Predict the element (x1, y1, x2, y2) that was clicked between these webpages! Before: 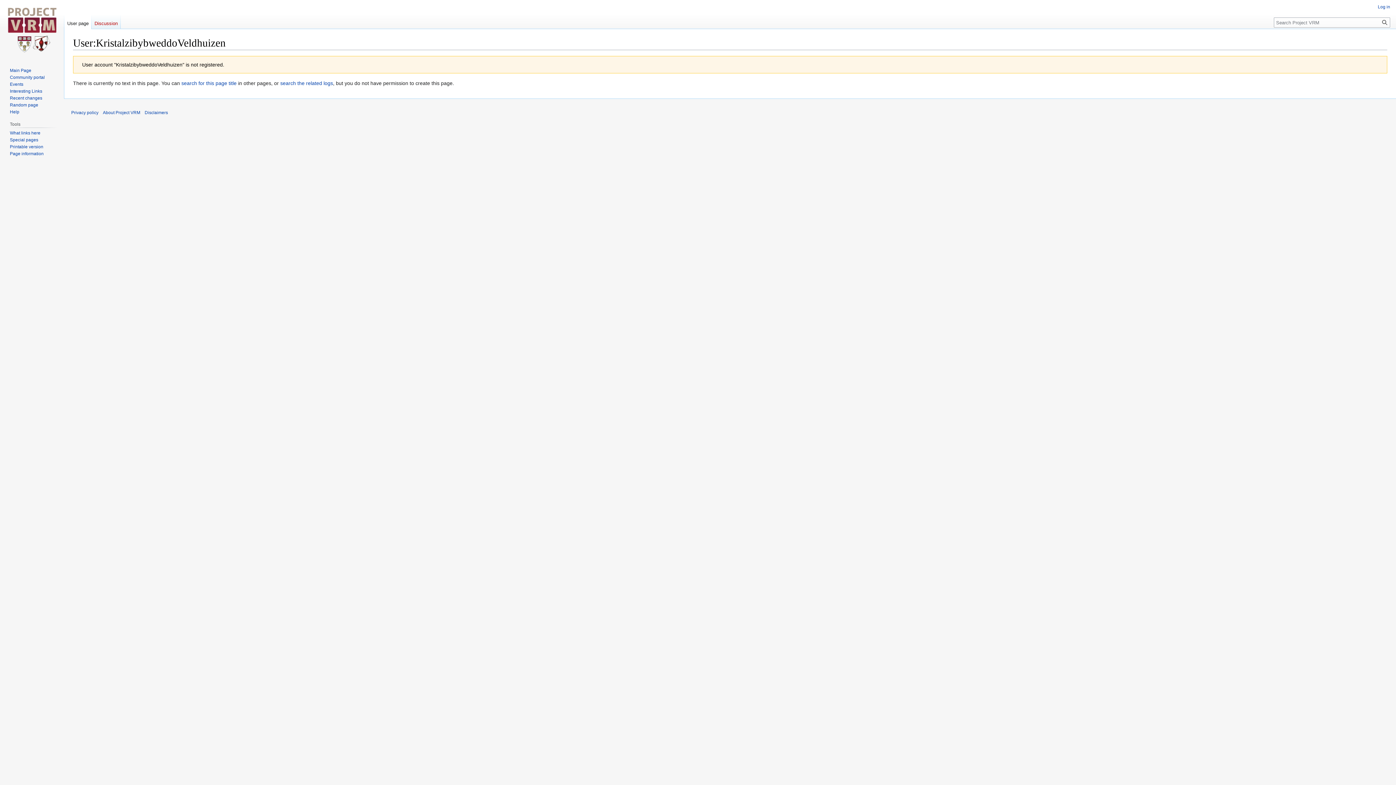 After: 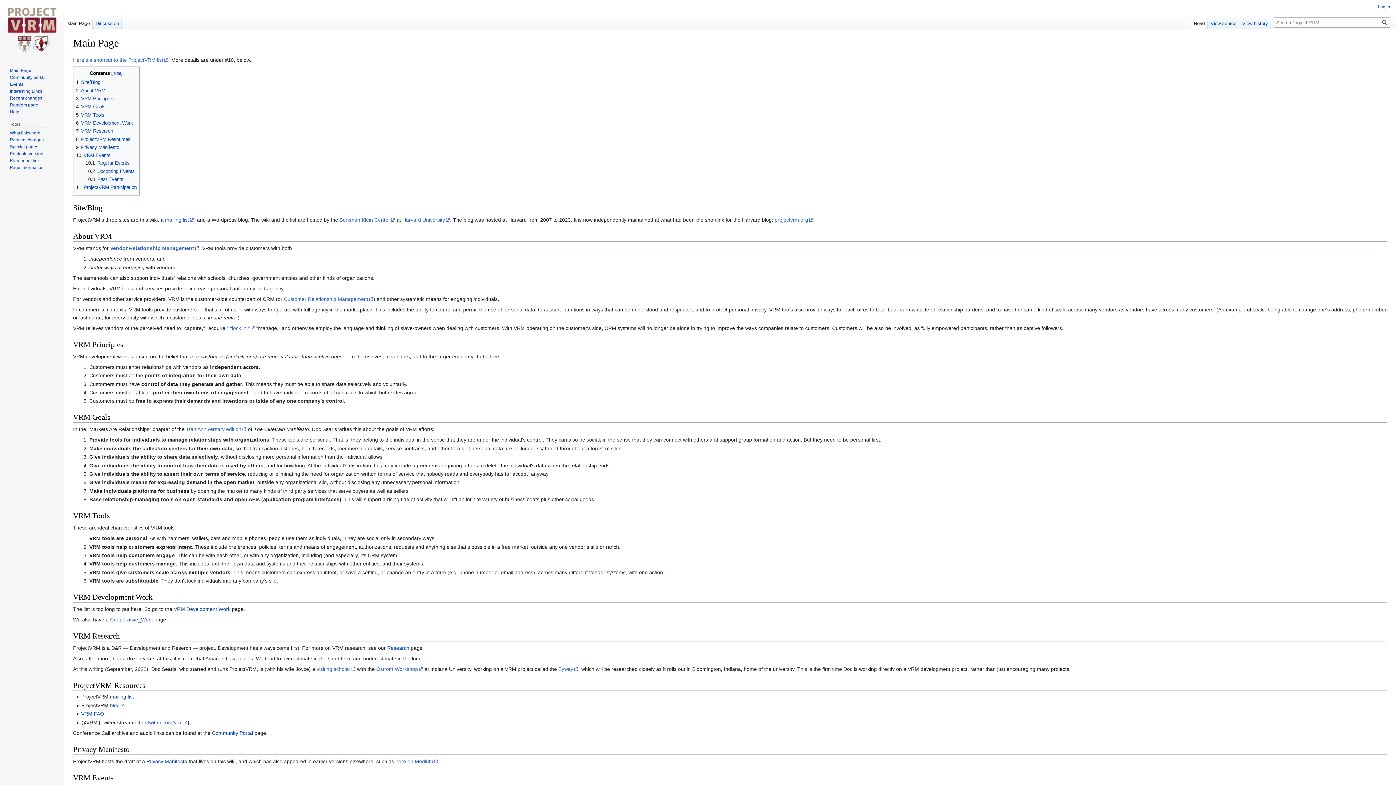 Action: label: Main Page bbox: (9, 67, 31, 73)